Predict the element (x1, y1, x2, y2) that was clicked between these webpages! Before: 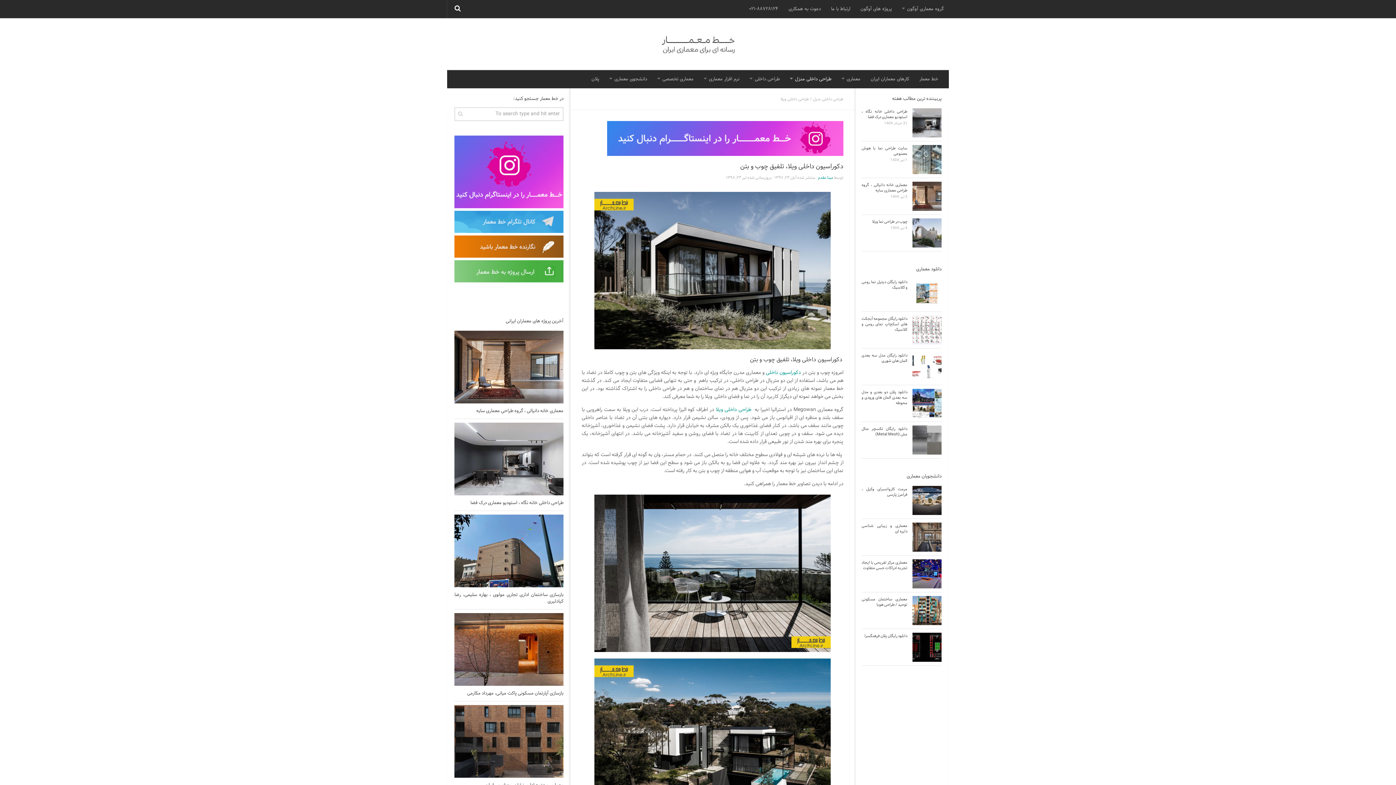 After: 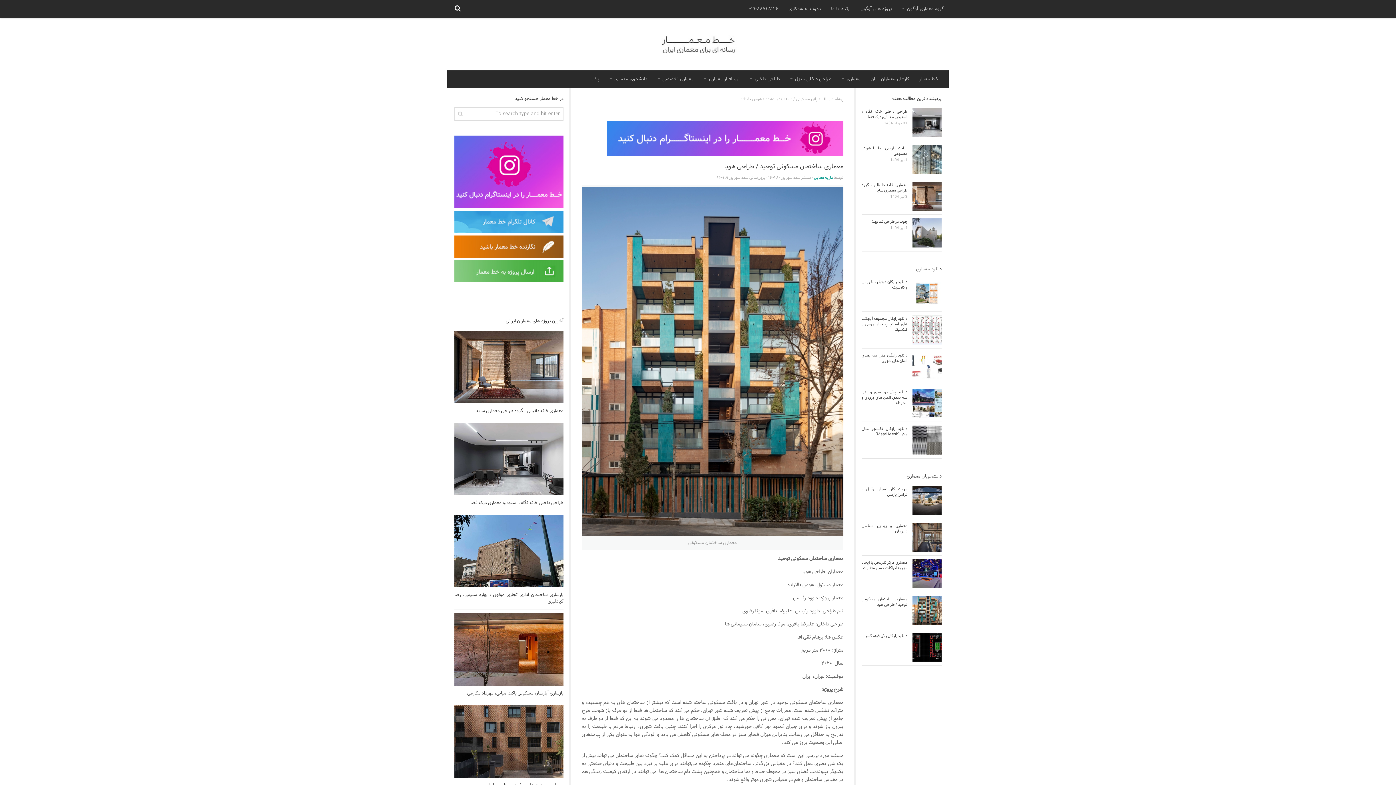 Action: label: معماری ساختمان مسکونی توحید / طراحی هوبا bbox: (861, 596, 907, 608)